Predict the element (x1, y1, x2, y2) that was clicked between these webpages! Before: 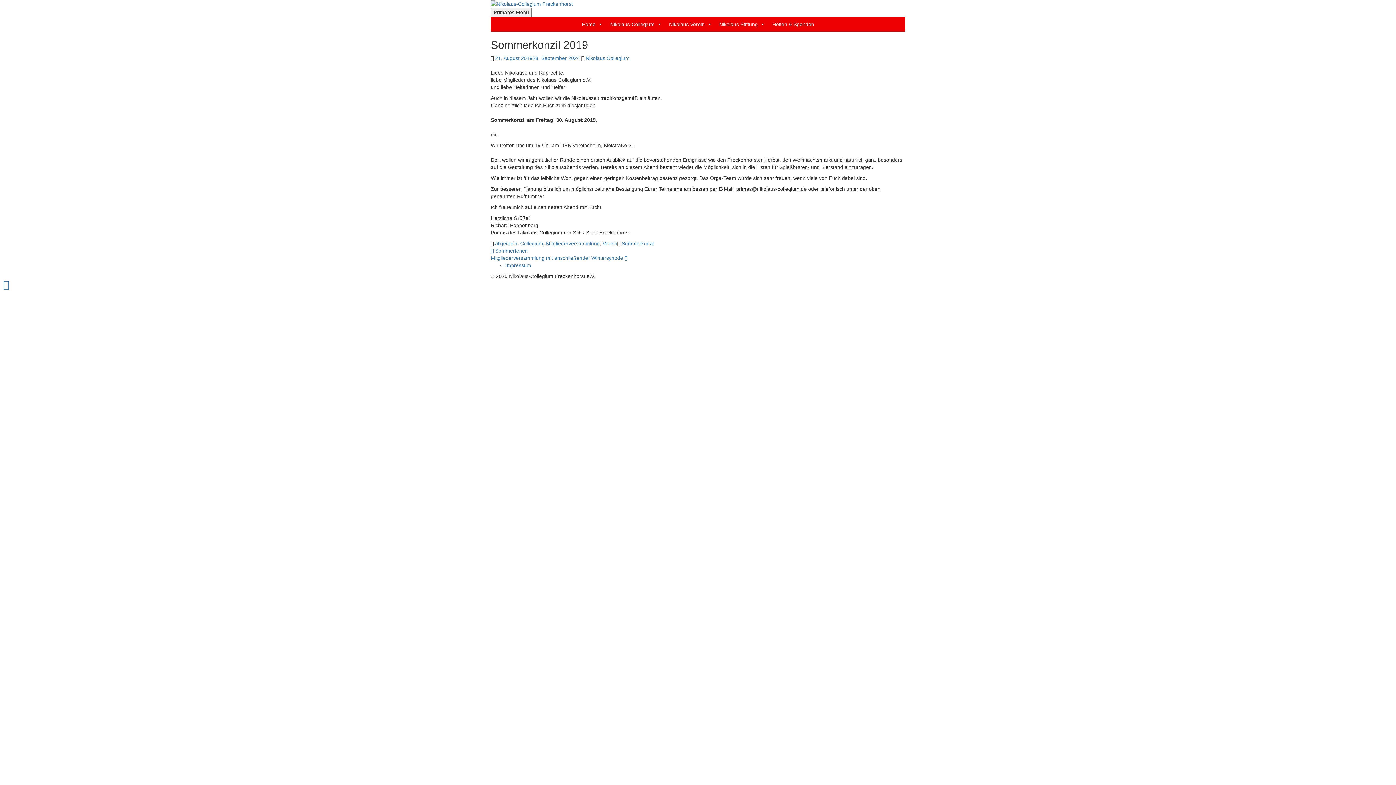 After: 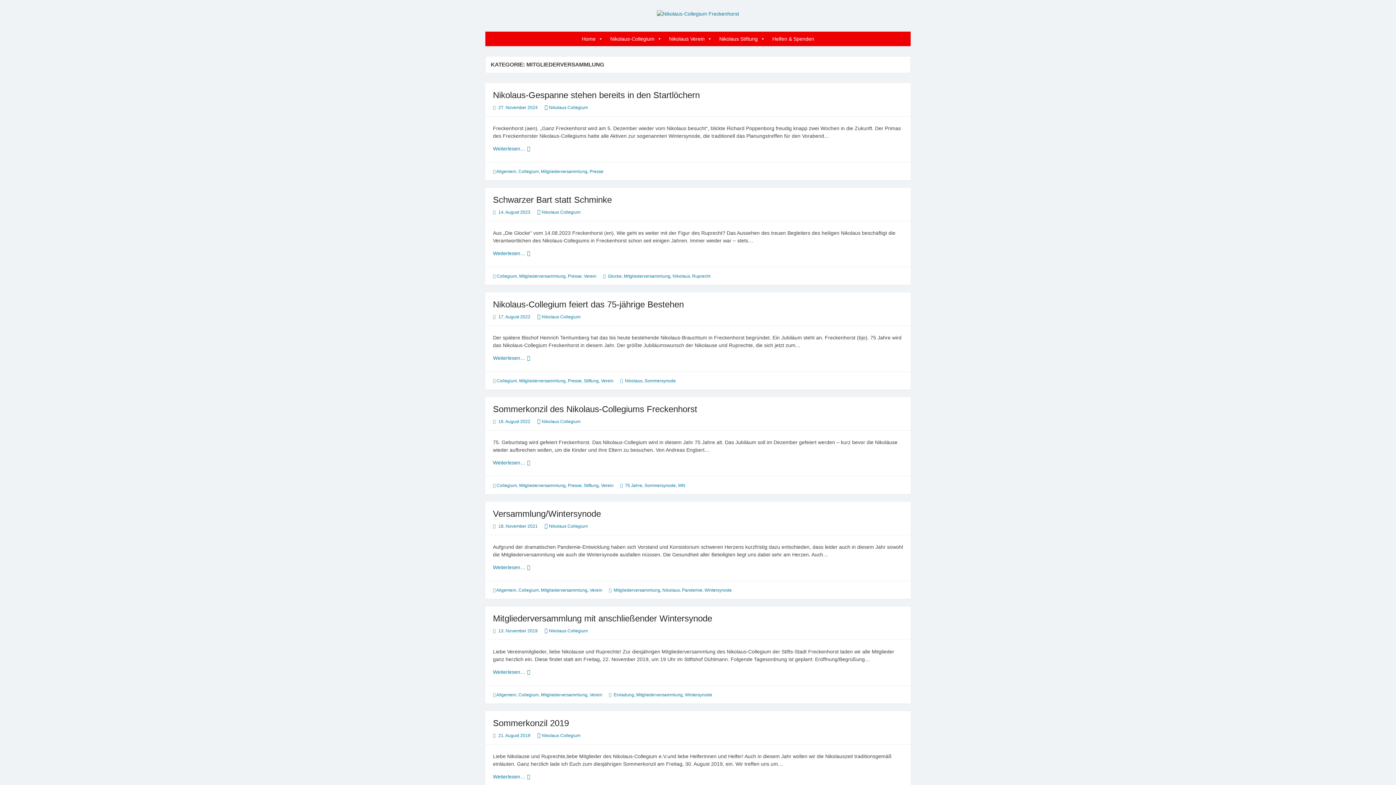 Action: bbox: (546, 240, 600, 246) label: Mitgliederversammlung